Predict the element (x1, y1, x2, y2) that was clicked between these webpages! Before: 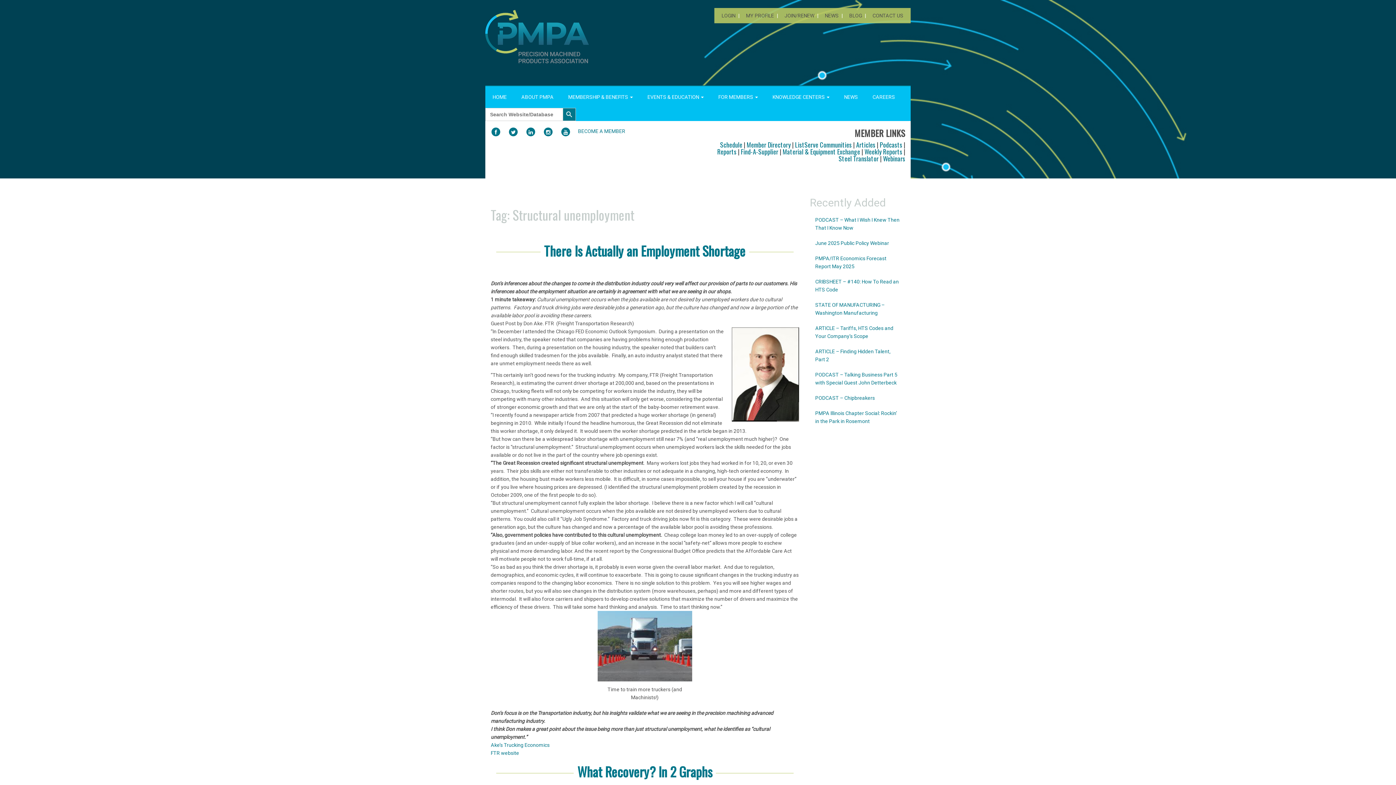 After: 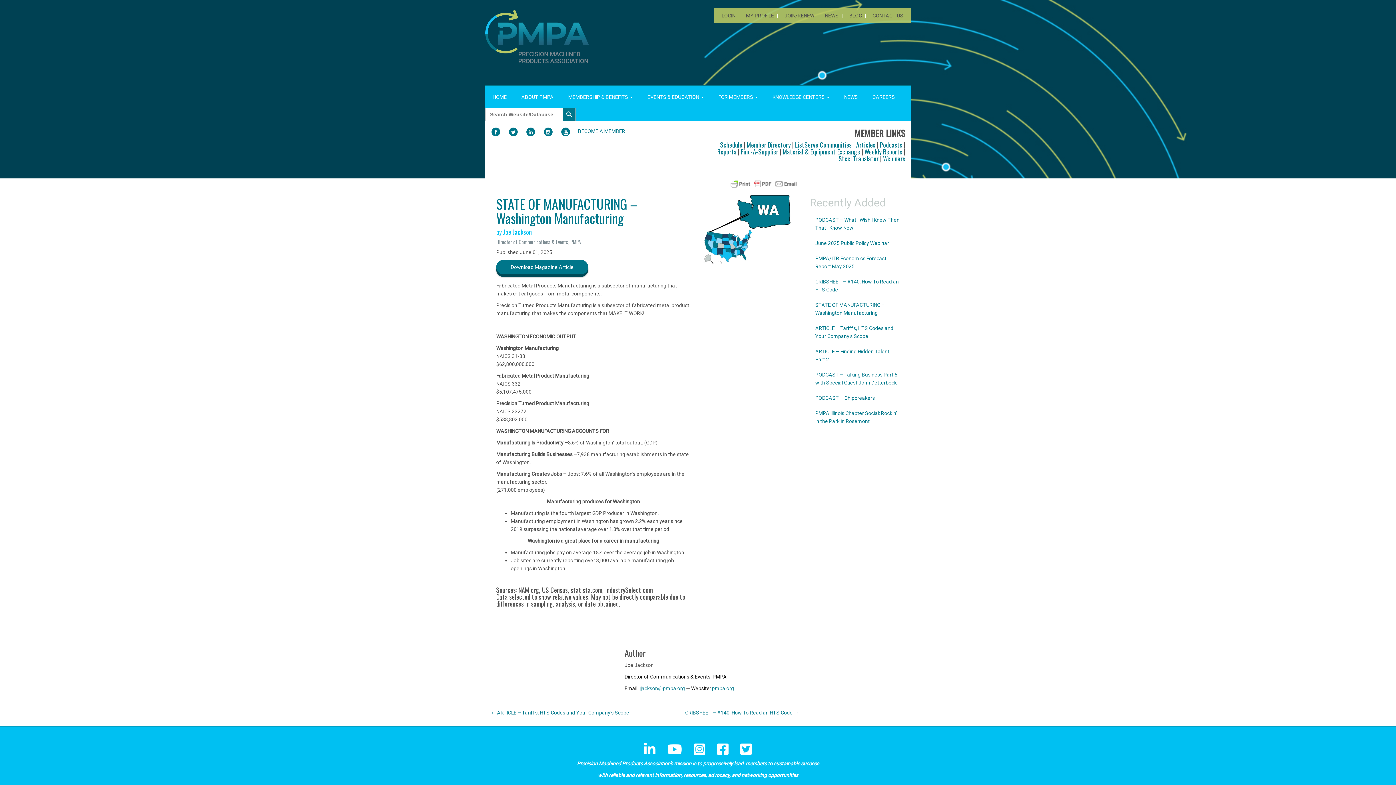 Action: bbox: (810, 297, 905, 320) label: STATE OF MANUFACTURING – Washington Manufacturing